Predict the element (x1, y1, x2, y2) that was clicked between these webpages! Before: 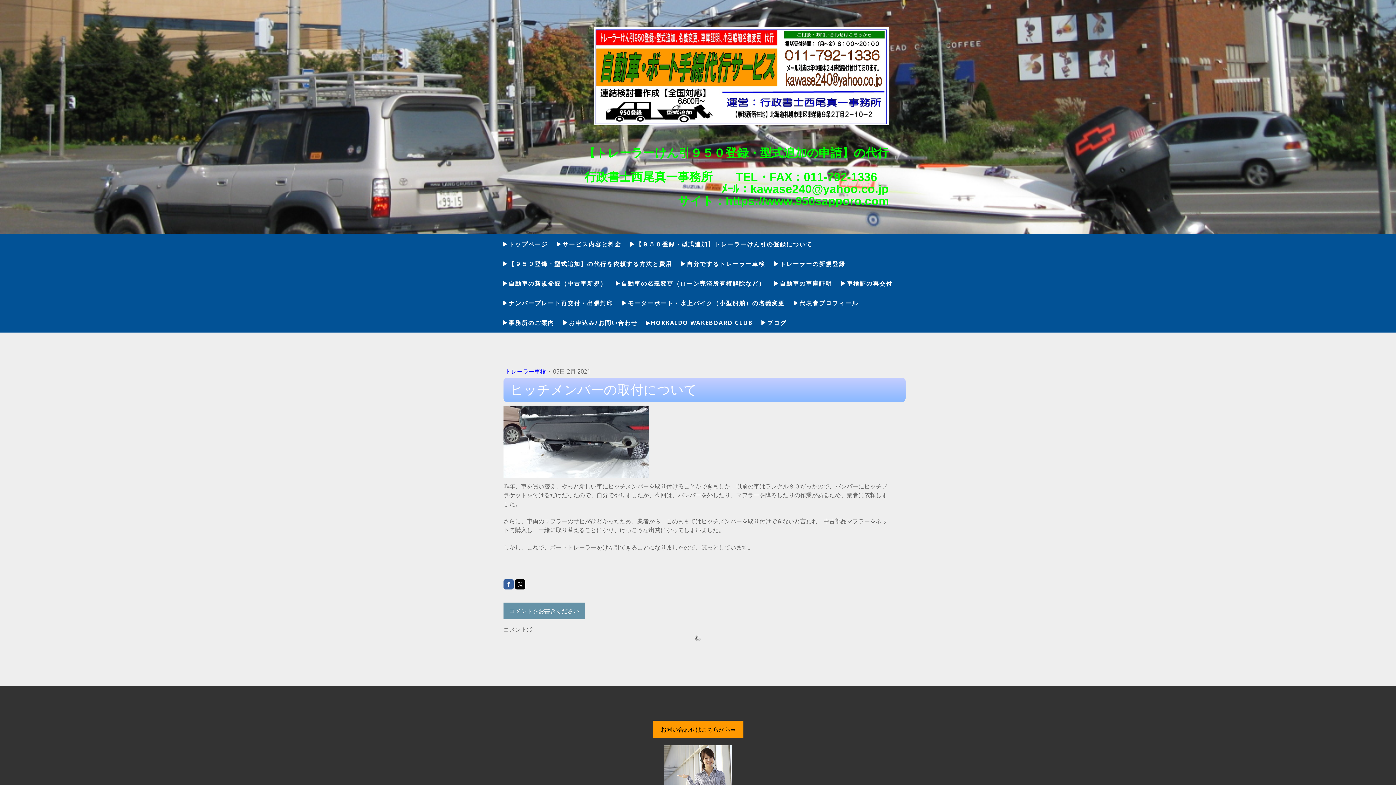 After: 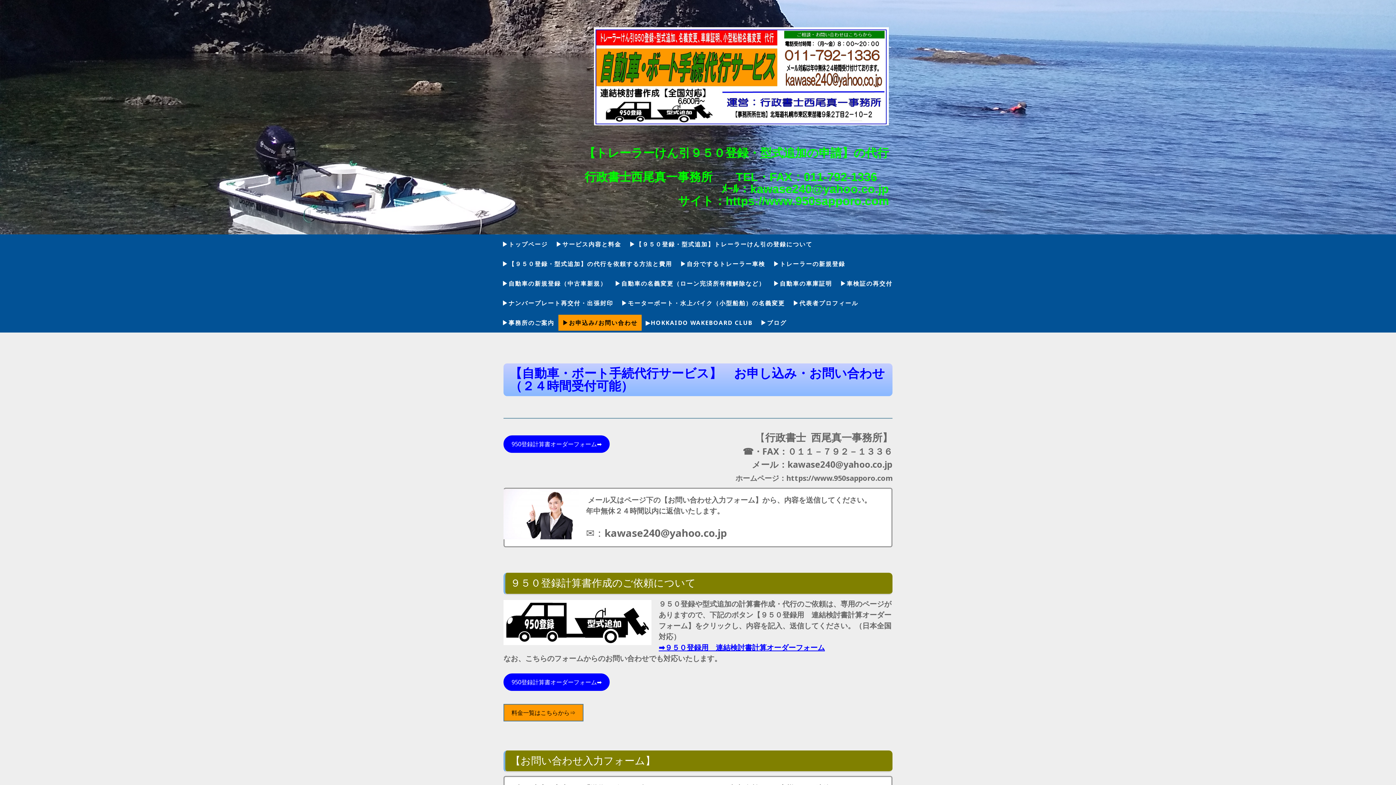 Action: label: ▶お申込み/お問い合わせ bbox: (558, 314, 641, 330)